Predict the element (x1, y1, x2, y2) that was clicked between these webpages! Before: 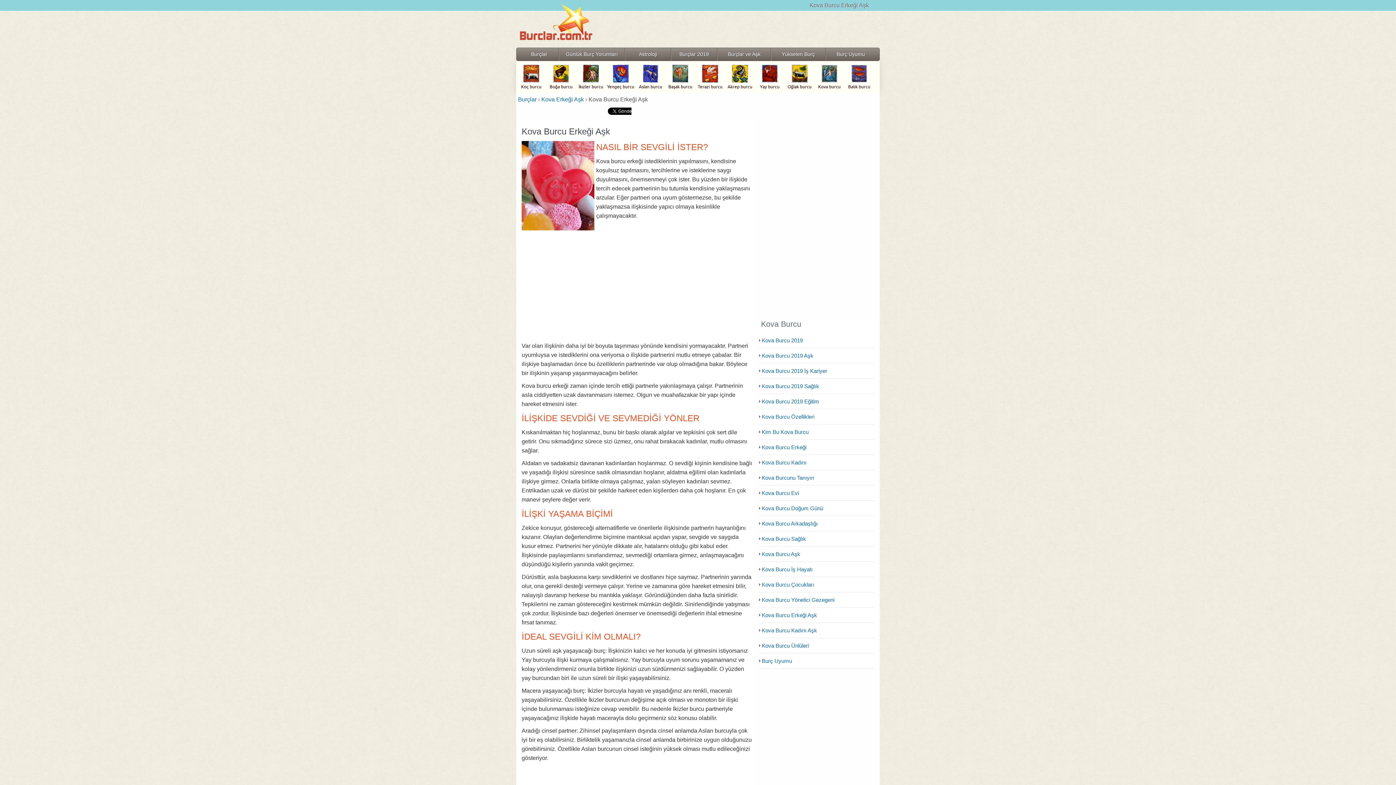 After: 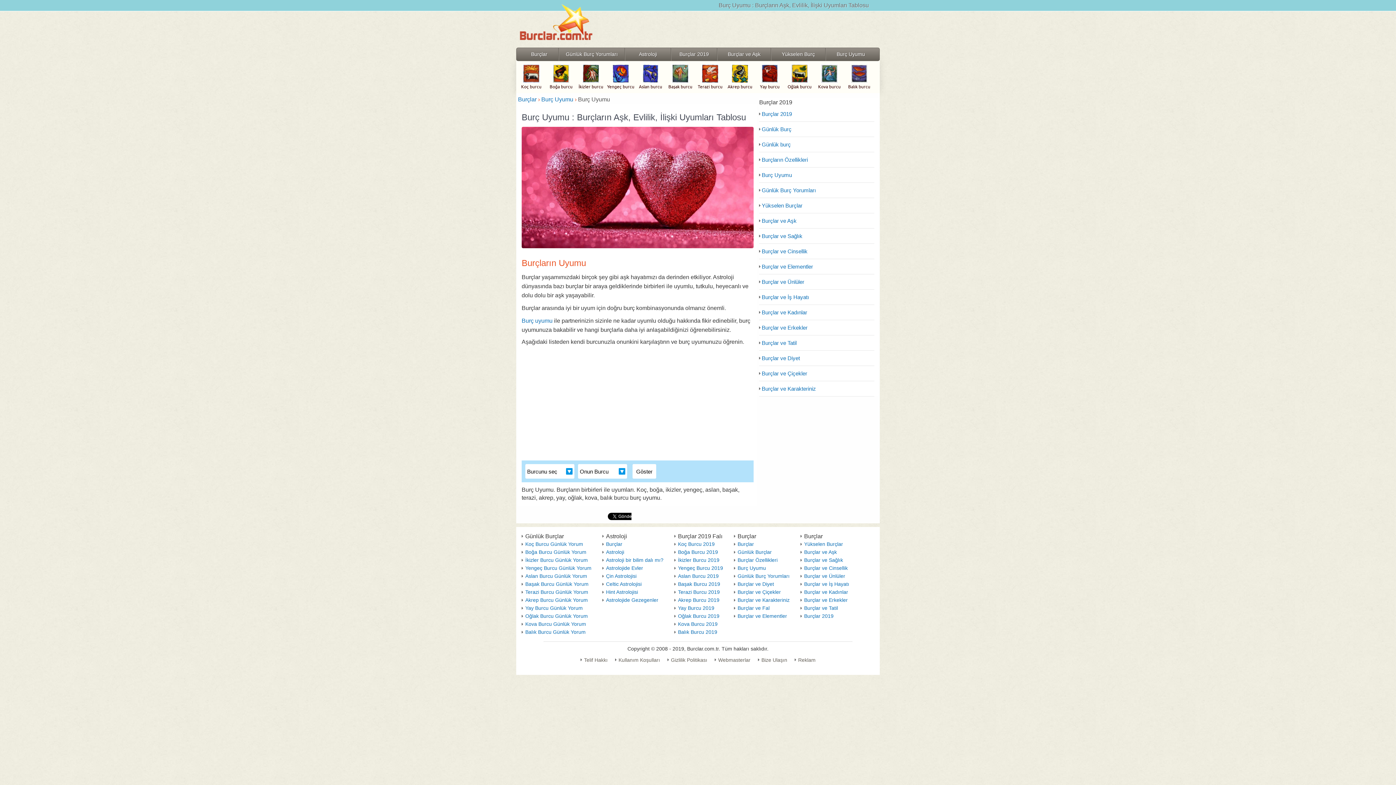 Action: label: Burç Uyumu bbox: (761, 658, 792, 664)